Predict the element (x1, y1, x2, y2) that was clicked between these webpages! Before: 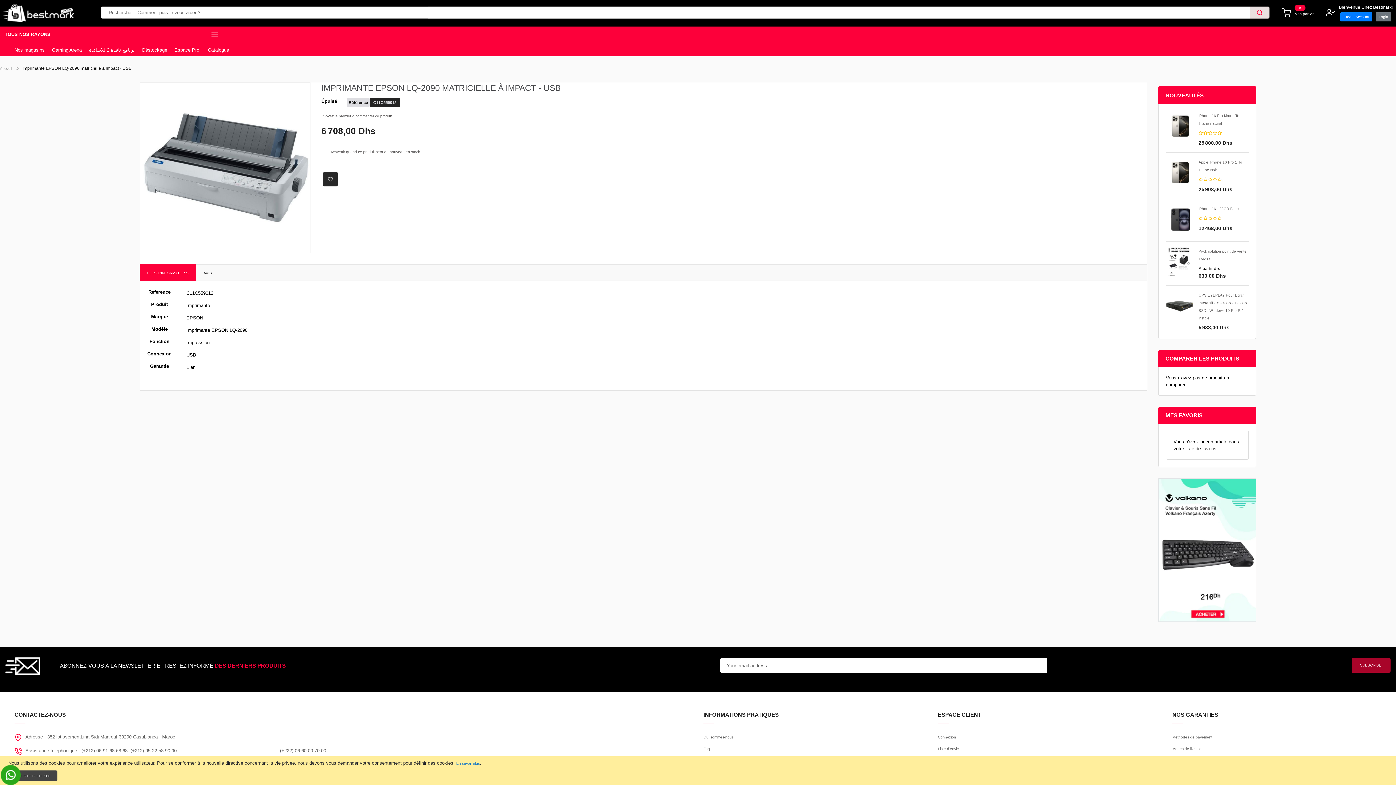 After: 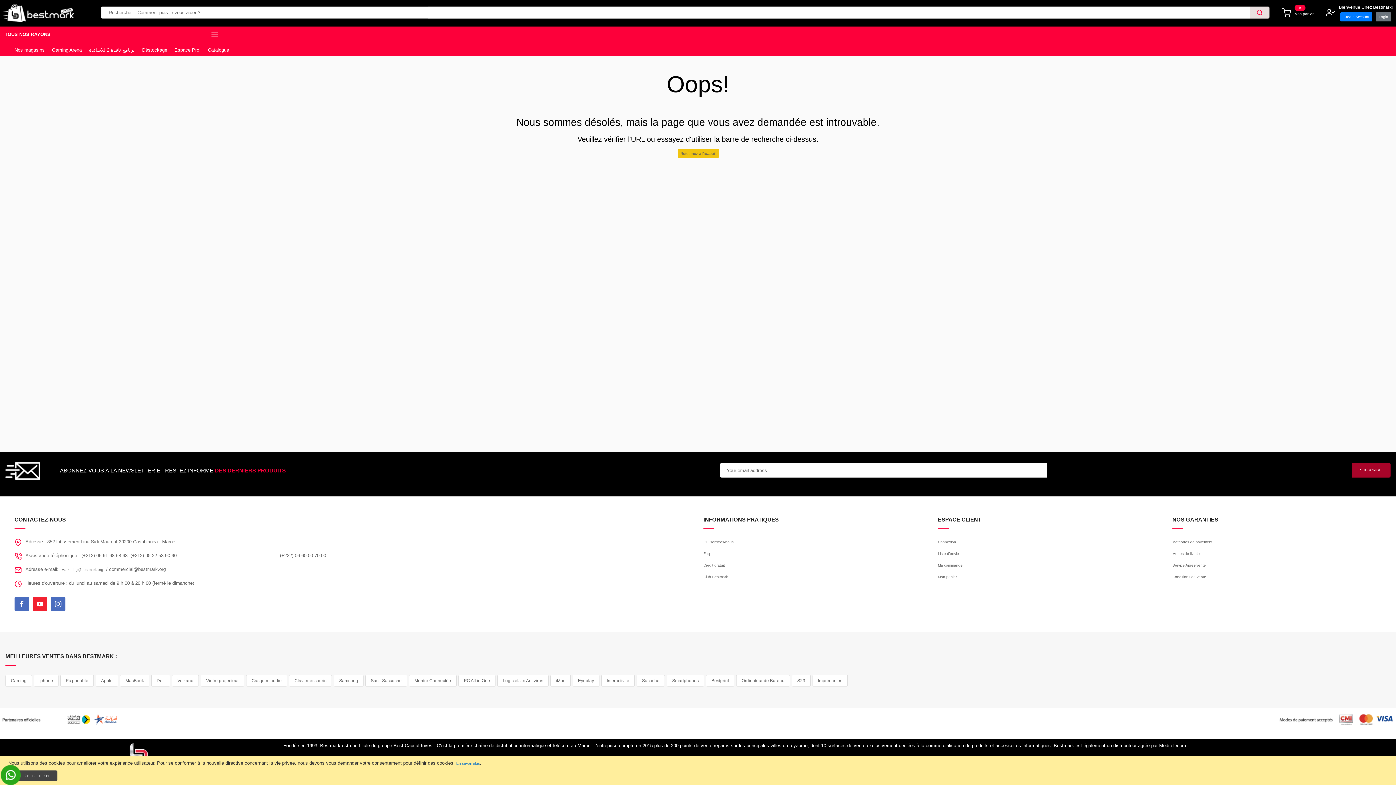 Action: bbox: (456, 761, 480, 765) label: En savoir plus